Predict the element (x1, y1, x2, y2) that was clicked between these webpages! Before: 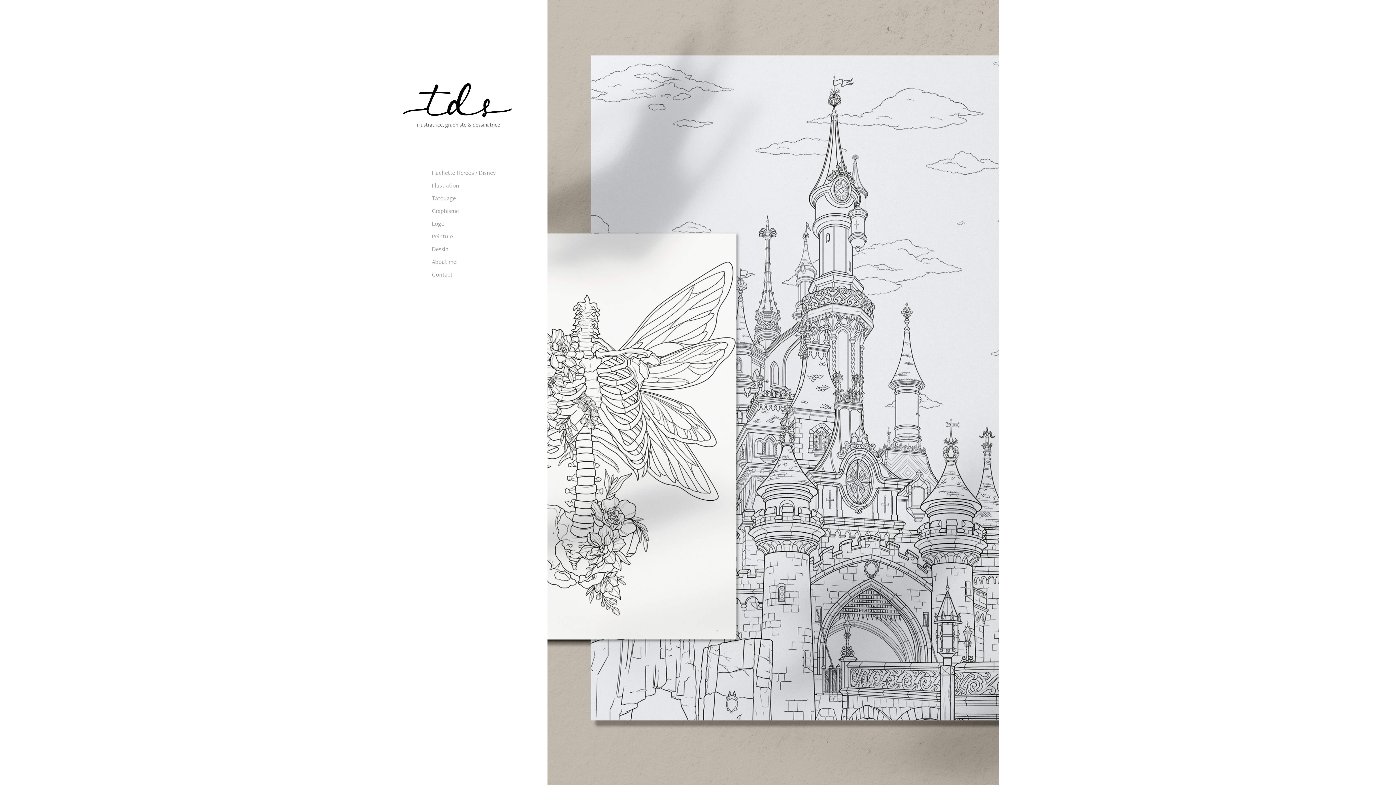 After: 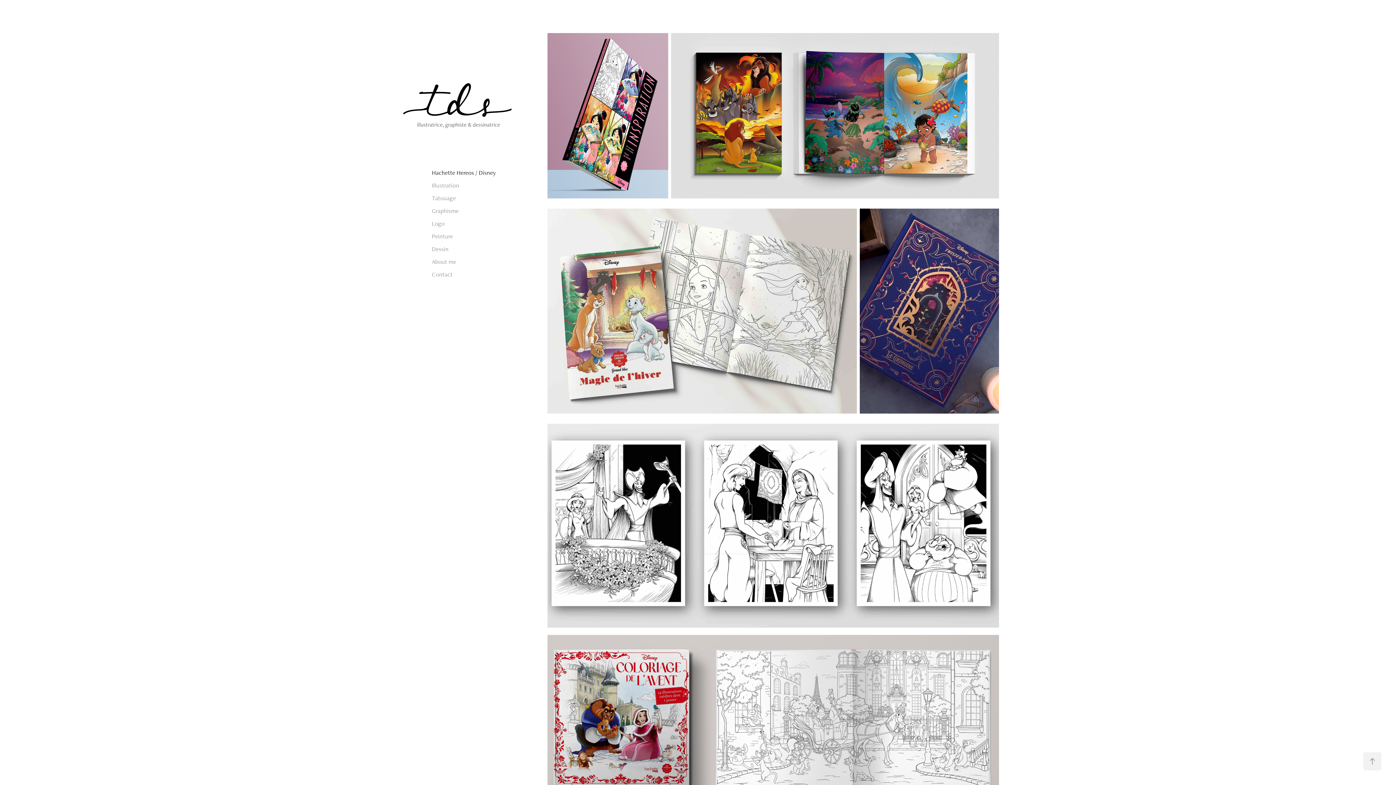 Action: label: Hachette Hereos / Disney bbox: (432, 168, 496, 176)